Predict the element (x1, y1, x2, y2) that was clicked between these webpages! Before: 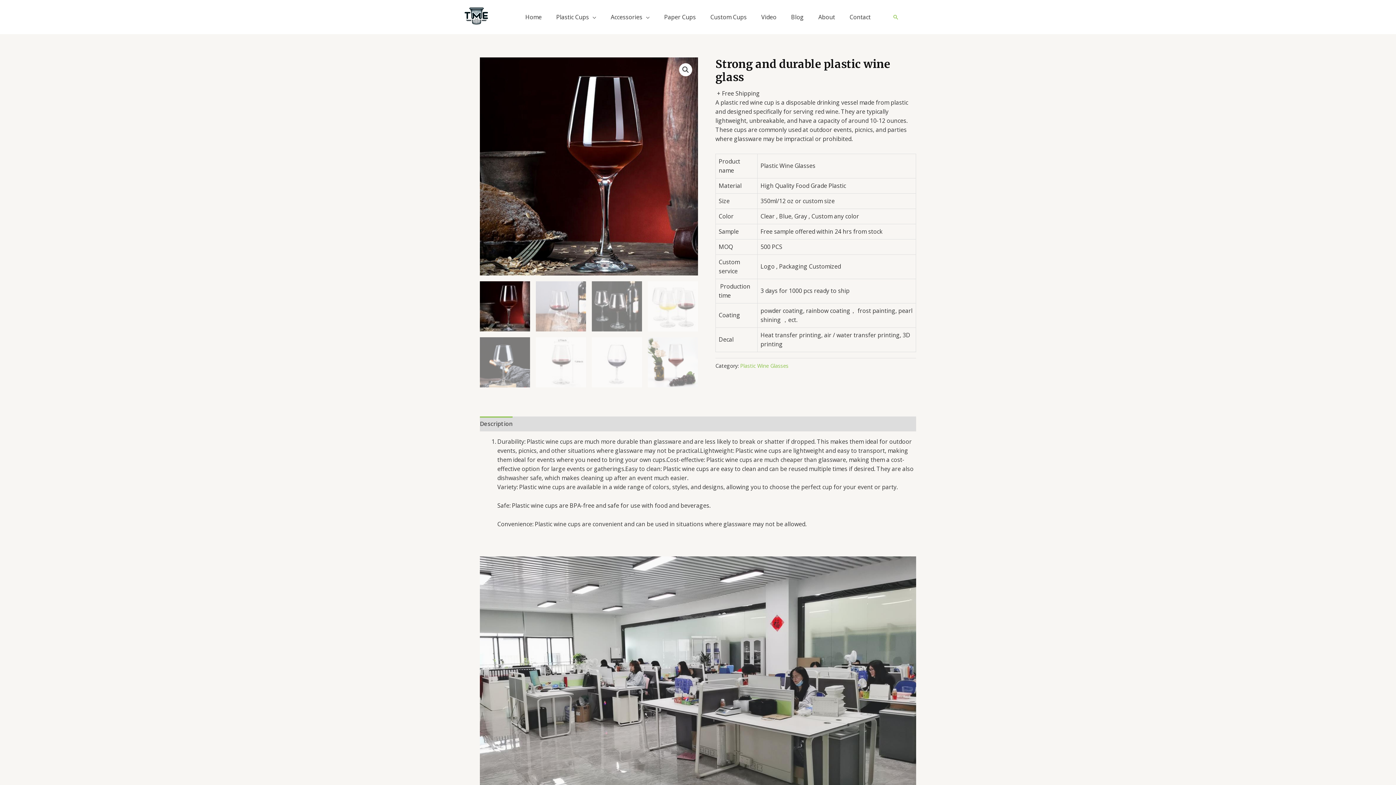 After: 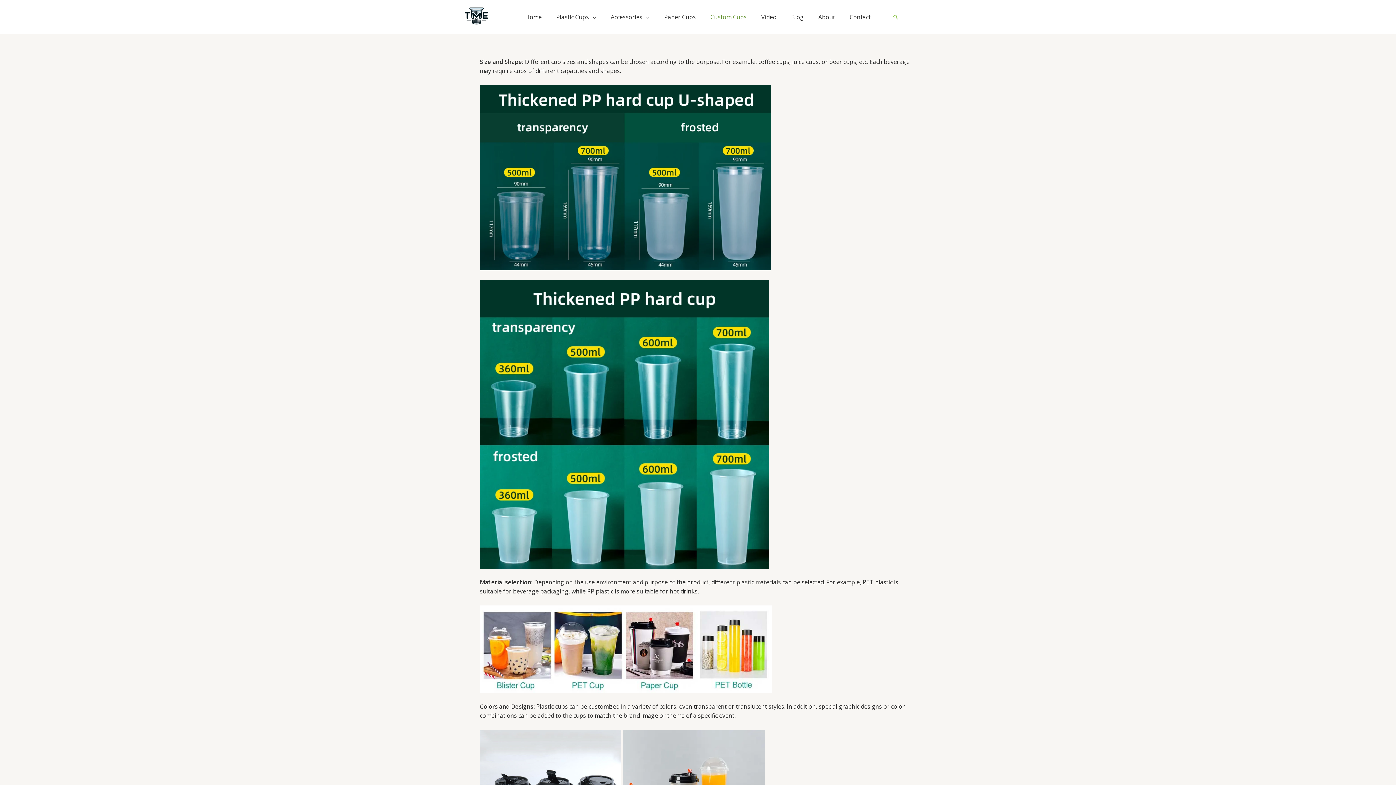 Action: bbox: (703, 8, 754, 26) label: Custom Cups